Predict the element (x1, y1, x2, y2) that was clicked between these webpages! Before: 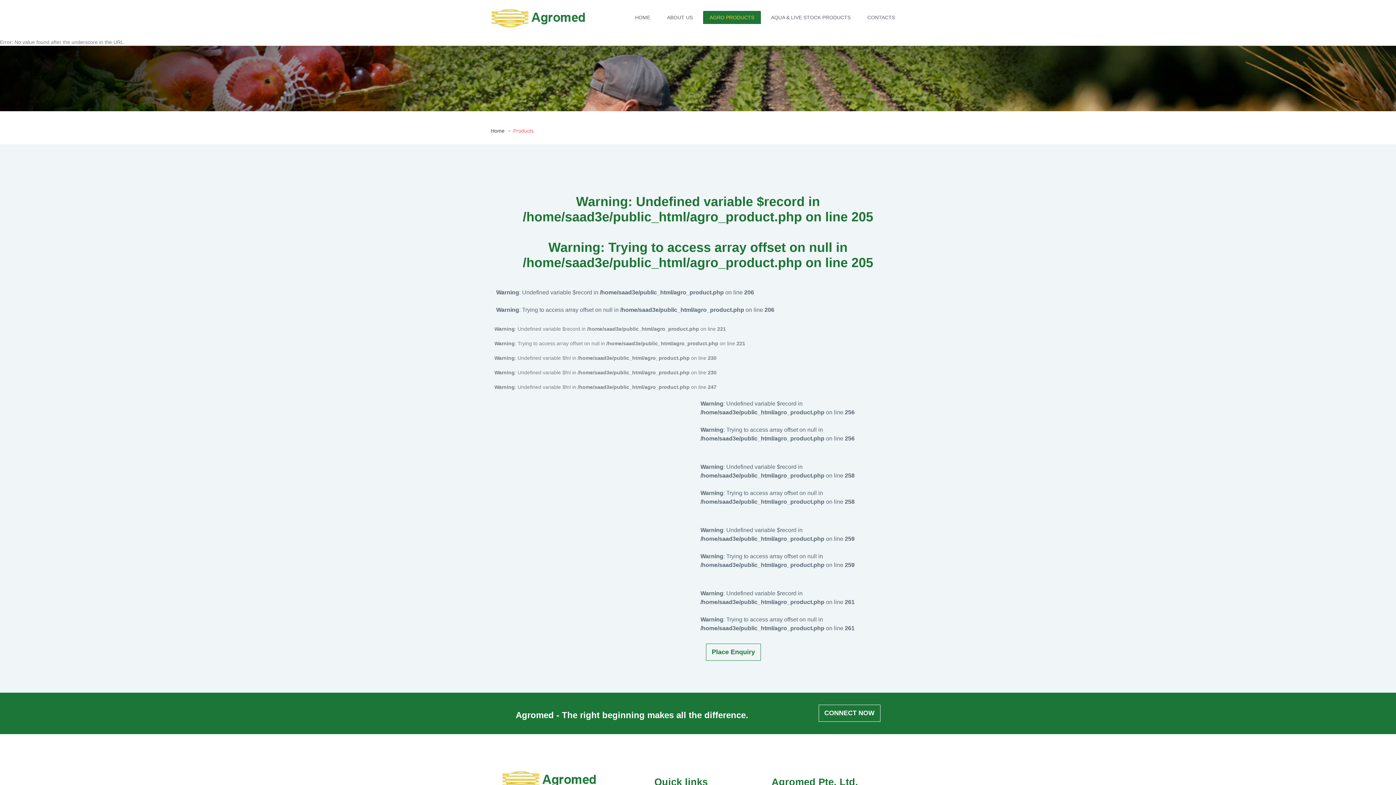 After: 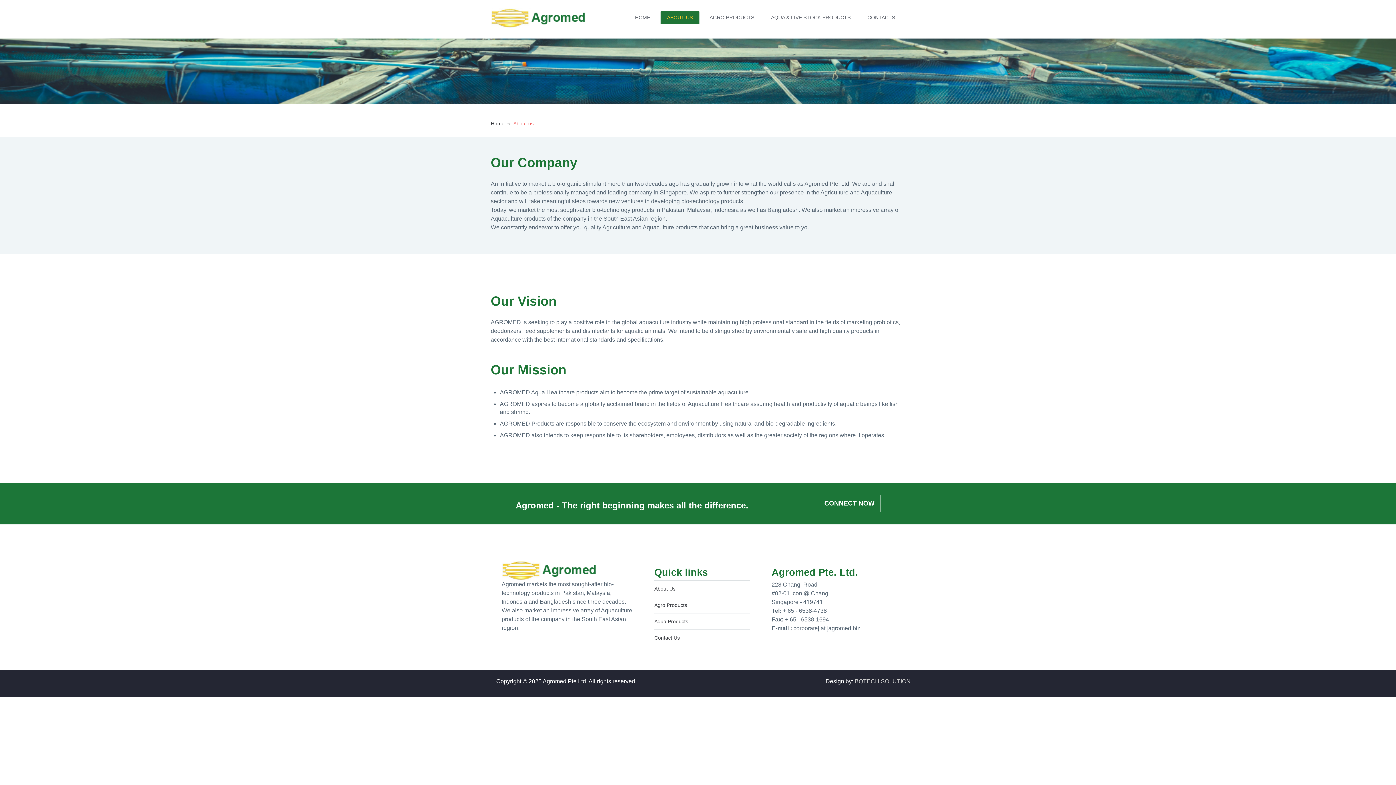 Action: bbox: (660, 10, 699, 24) label: ABOUT US